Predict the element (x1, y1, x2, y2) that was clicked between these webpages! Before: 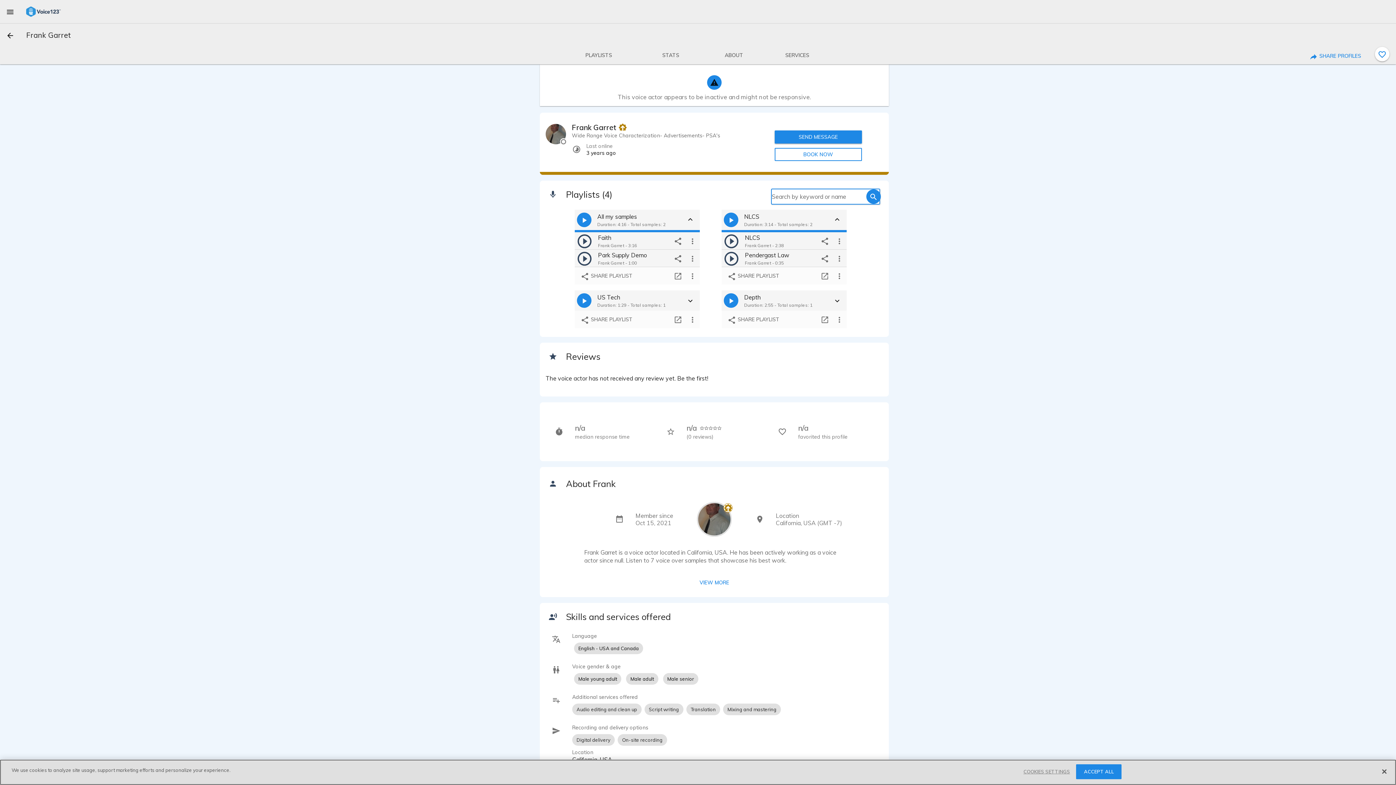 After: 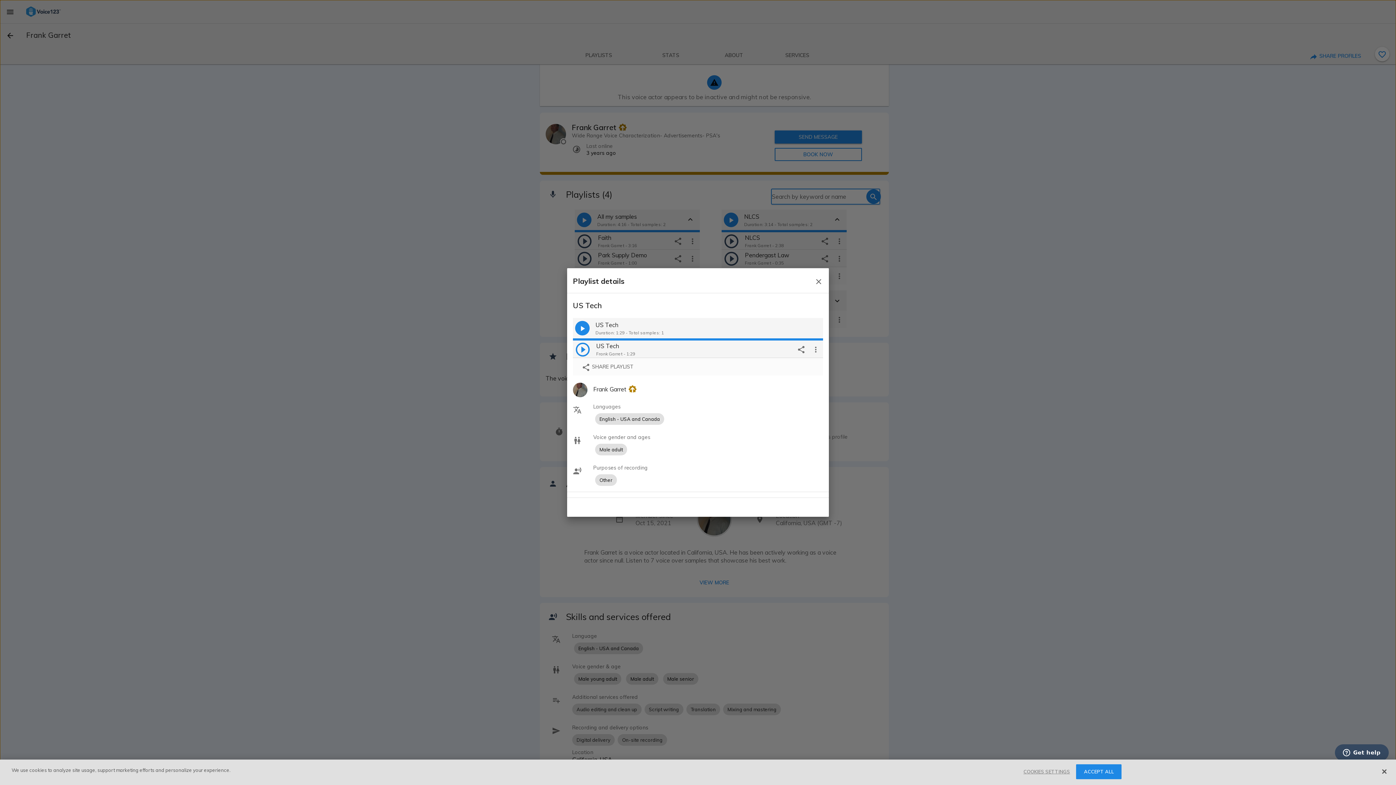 Action: bbox: (670, 312, 685, 327)